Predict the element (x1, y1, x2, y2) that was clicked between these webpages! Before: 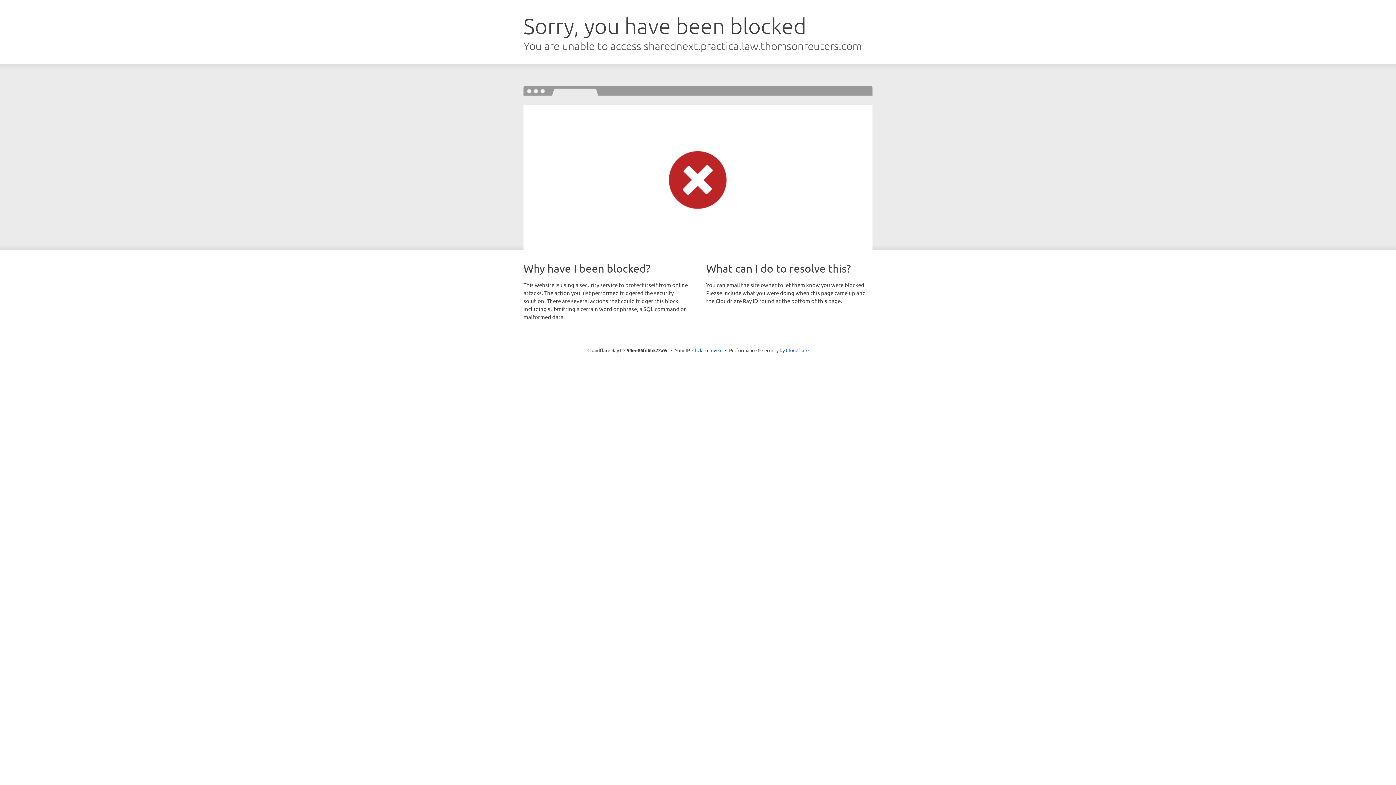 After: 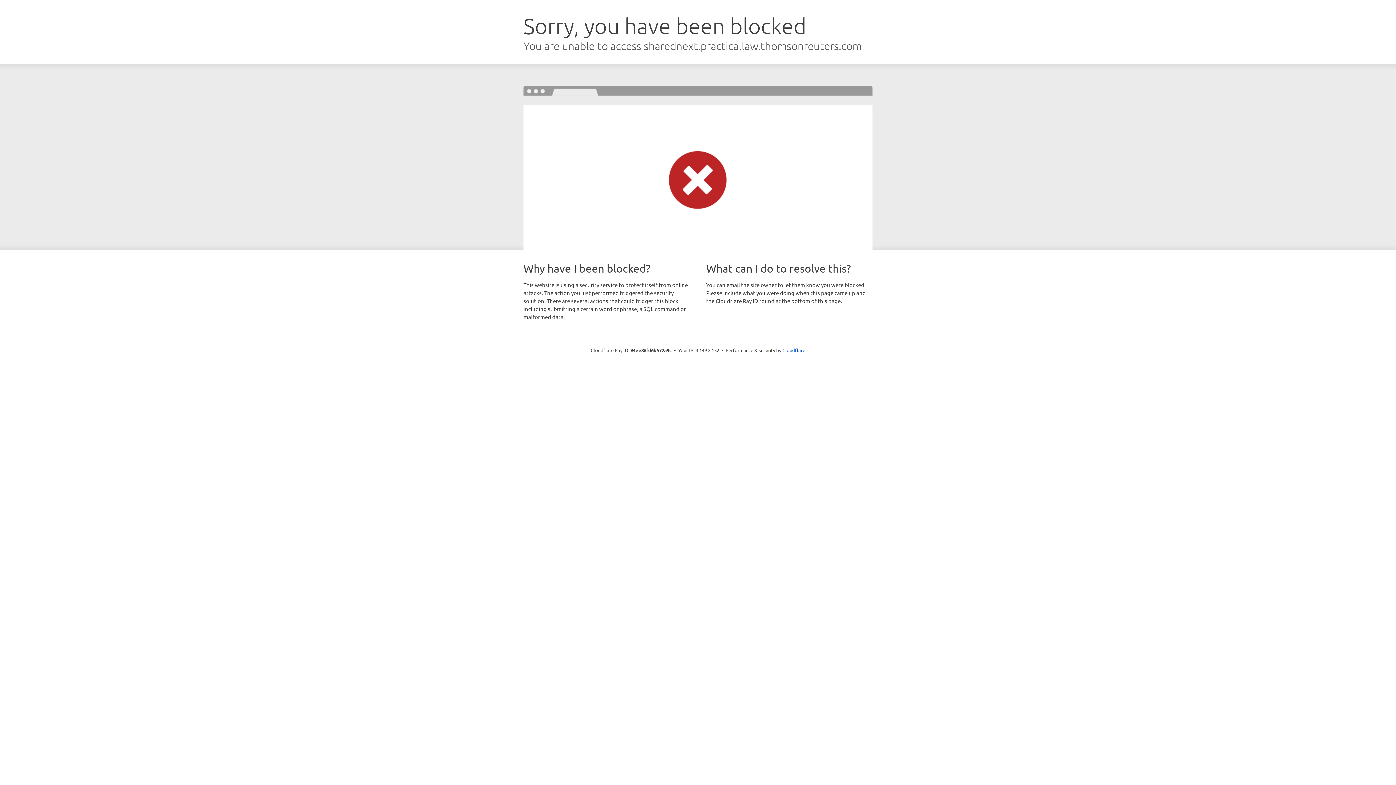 Action: bbox: (692, 346, 722, 353) label: Click to reveal